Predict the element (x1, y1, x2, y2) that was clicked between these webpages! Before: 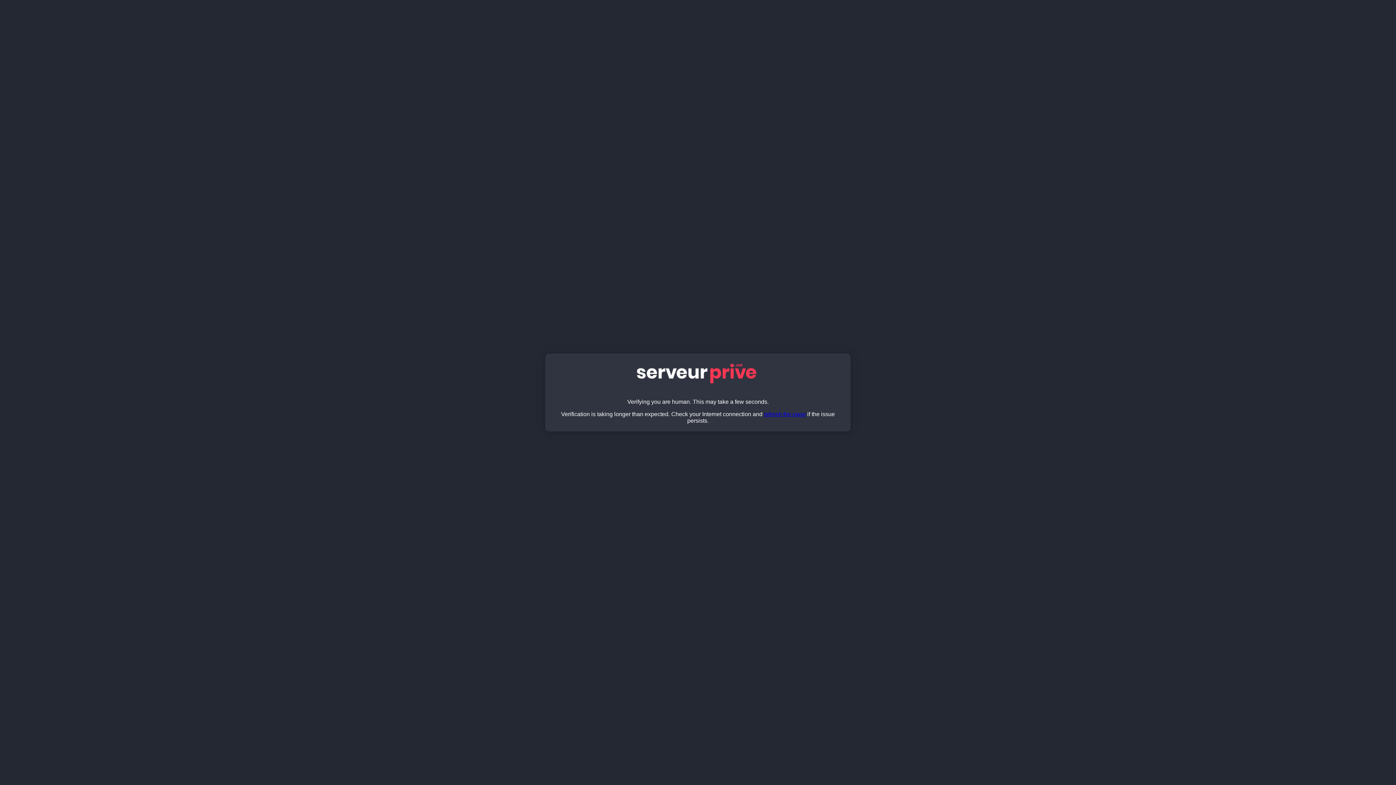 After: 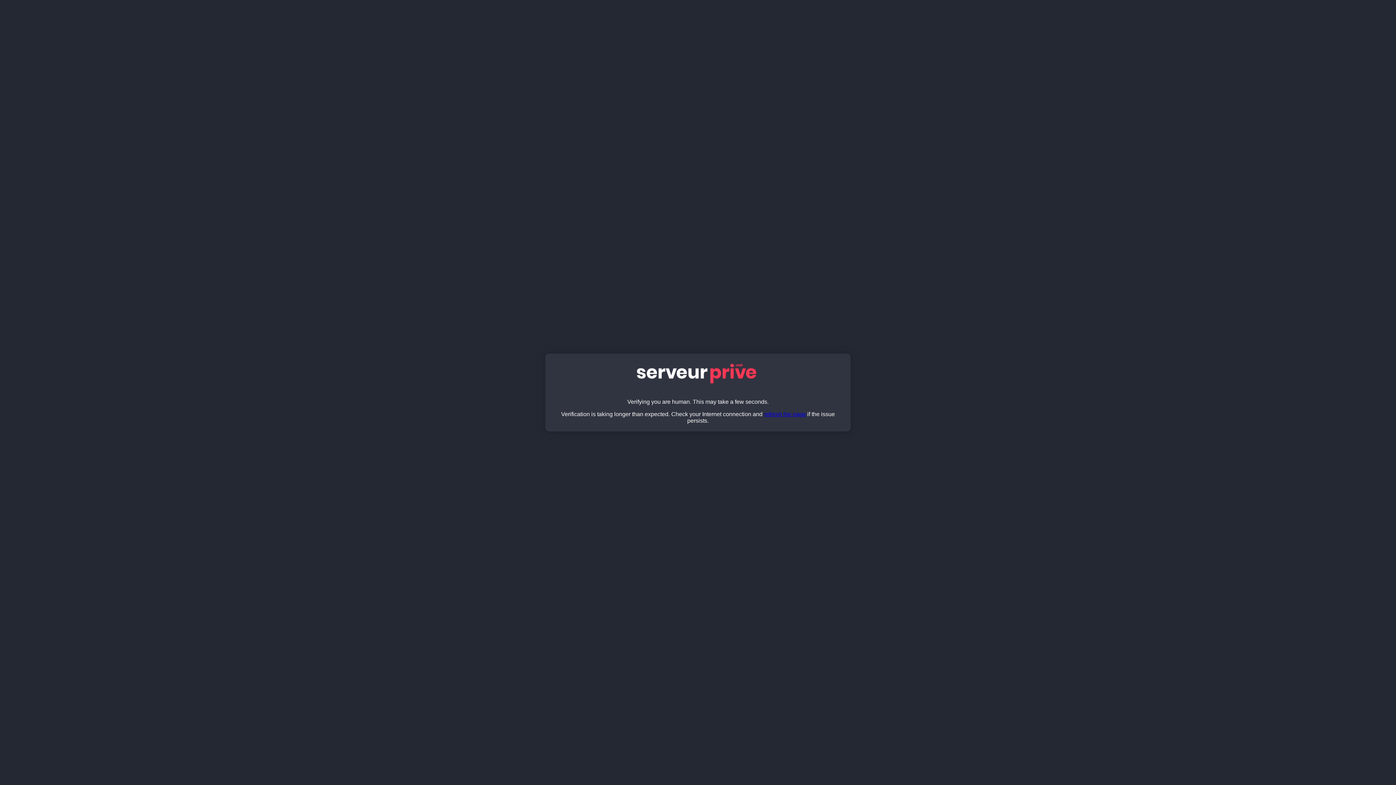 Action: label: refresh the page bbox: (764, 411, 806, 417)